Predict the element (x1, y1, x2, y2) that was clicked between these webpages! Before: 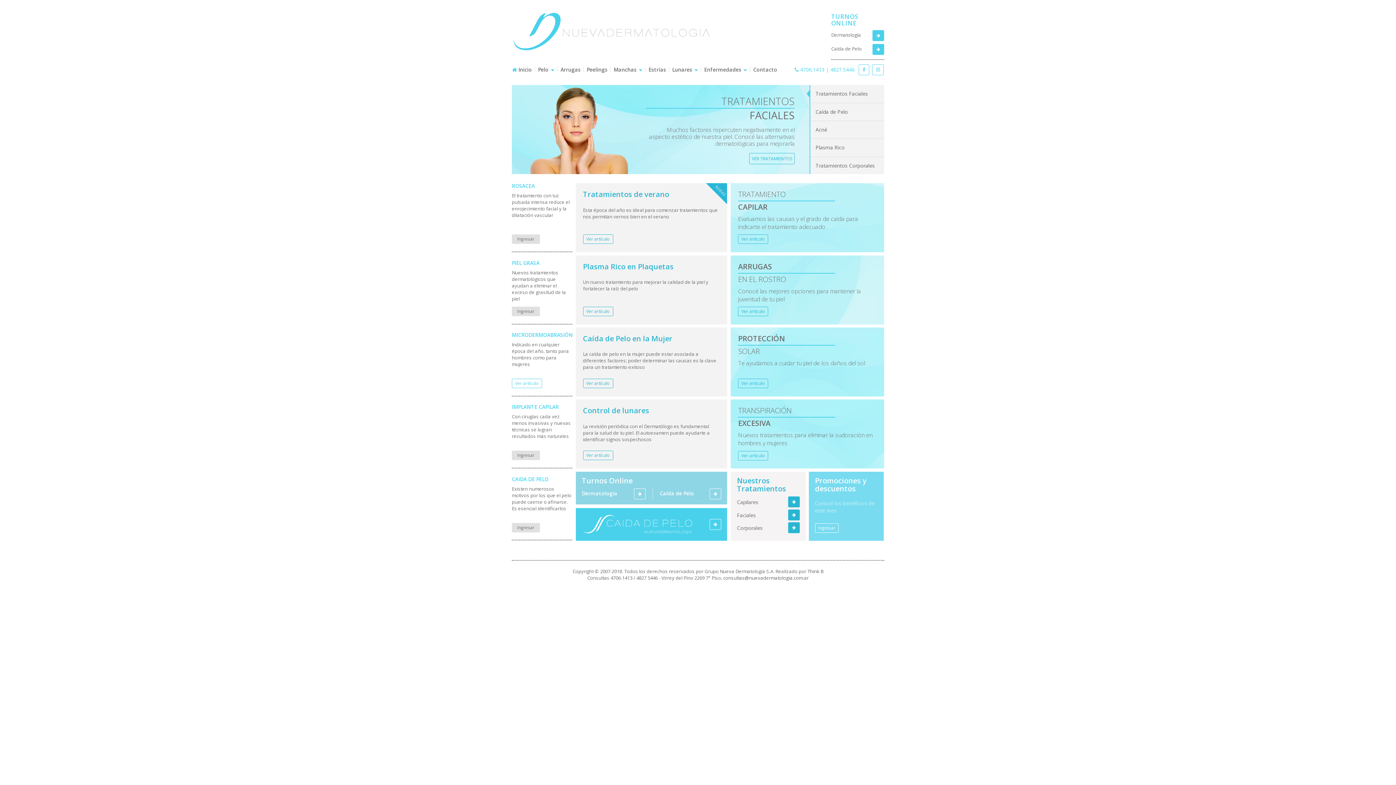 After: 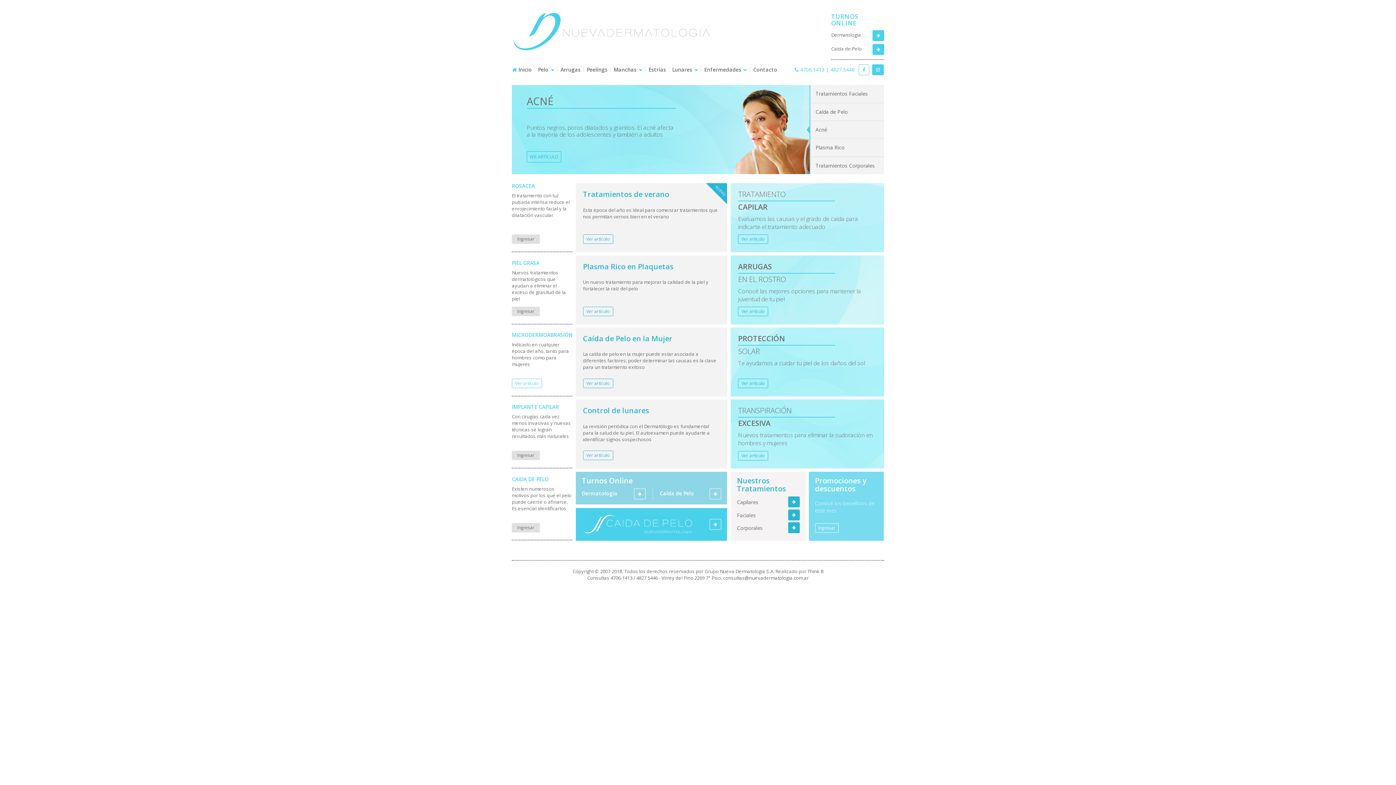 Action: bbox: (872, 64, 884, 75)